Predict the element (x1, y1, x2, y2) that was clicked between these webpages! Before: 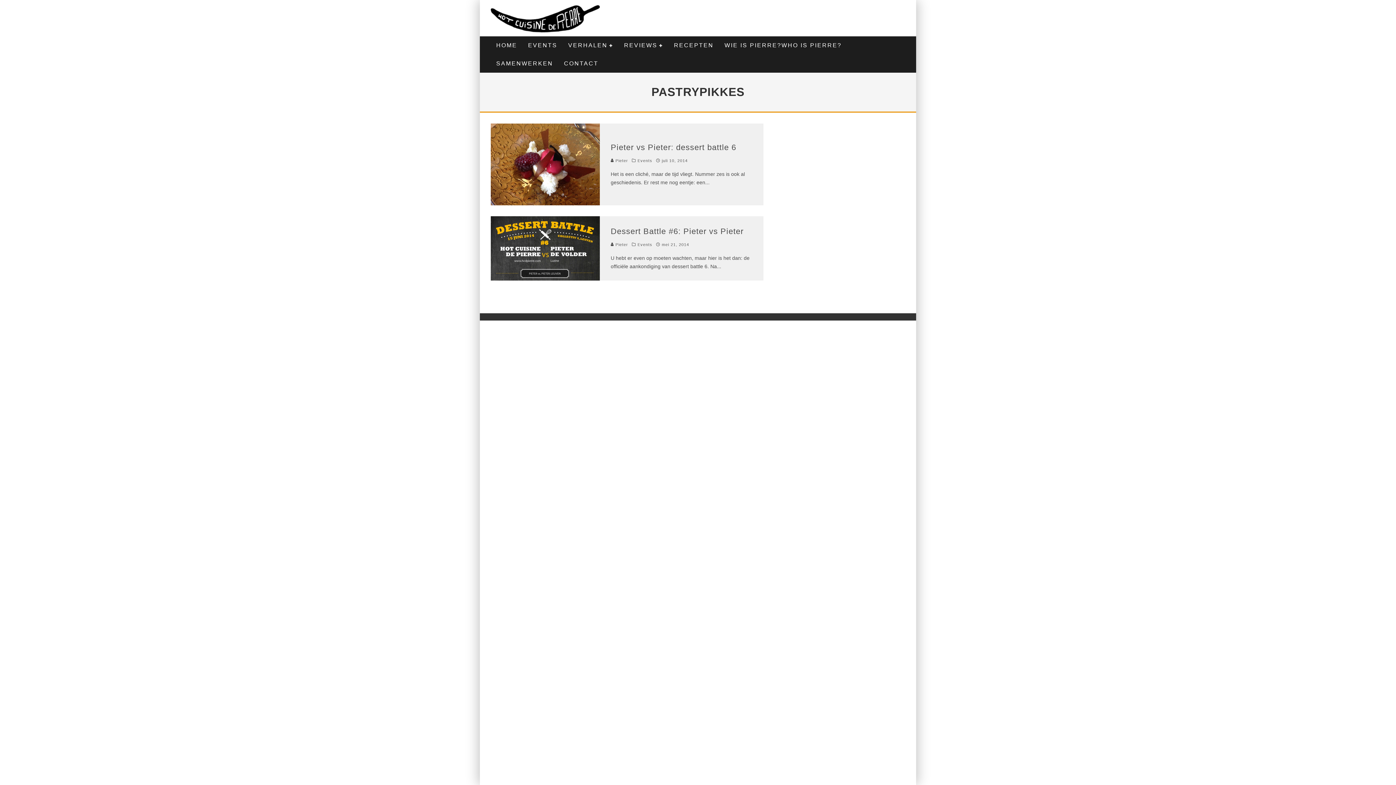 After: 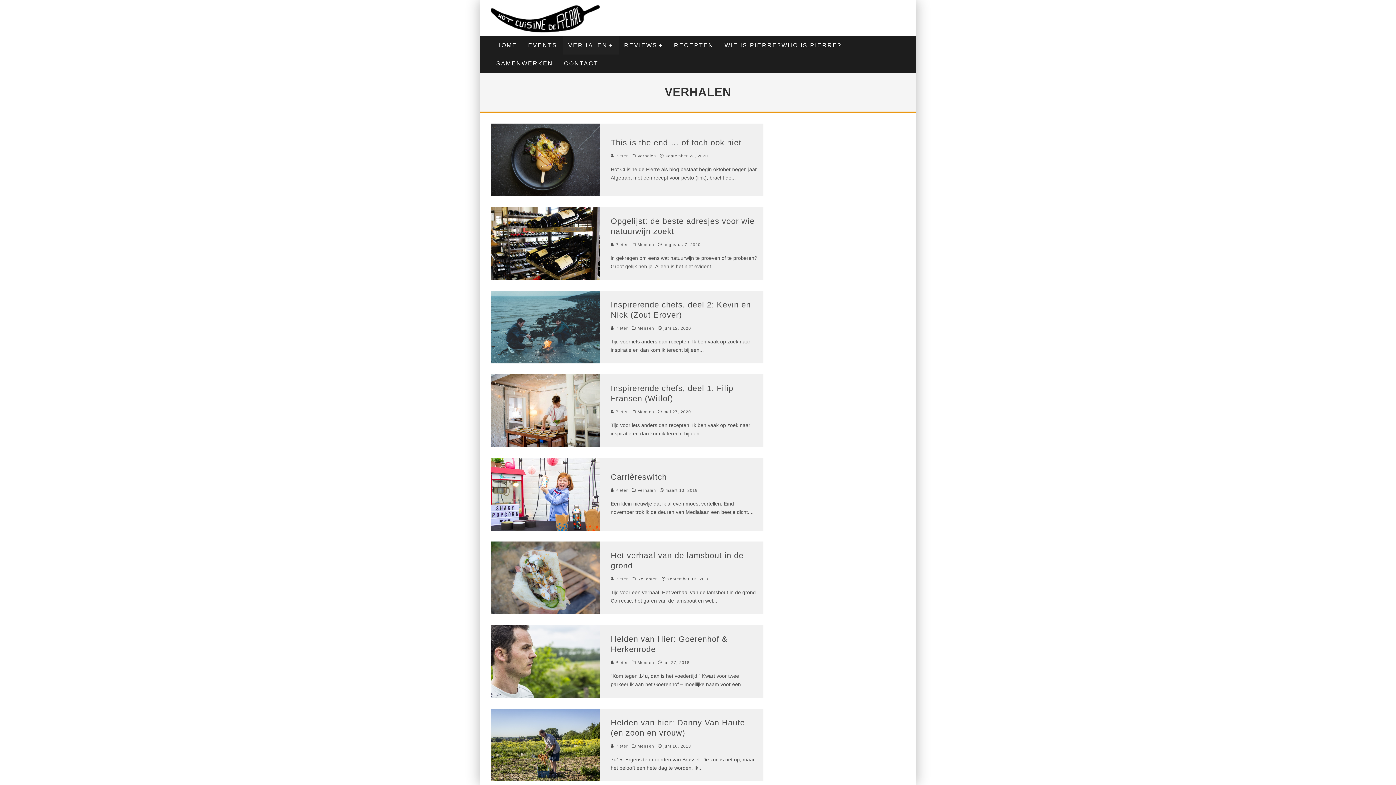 Action: label: VERHALEN bbox: (562, 36, 618, 54)